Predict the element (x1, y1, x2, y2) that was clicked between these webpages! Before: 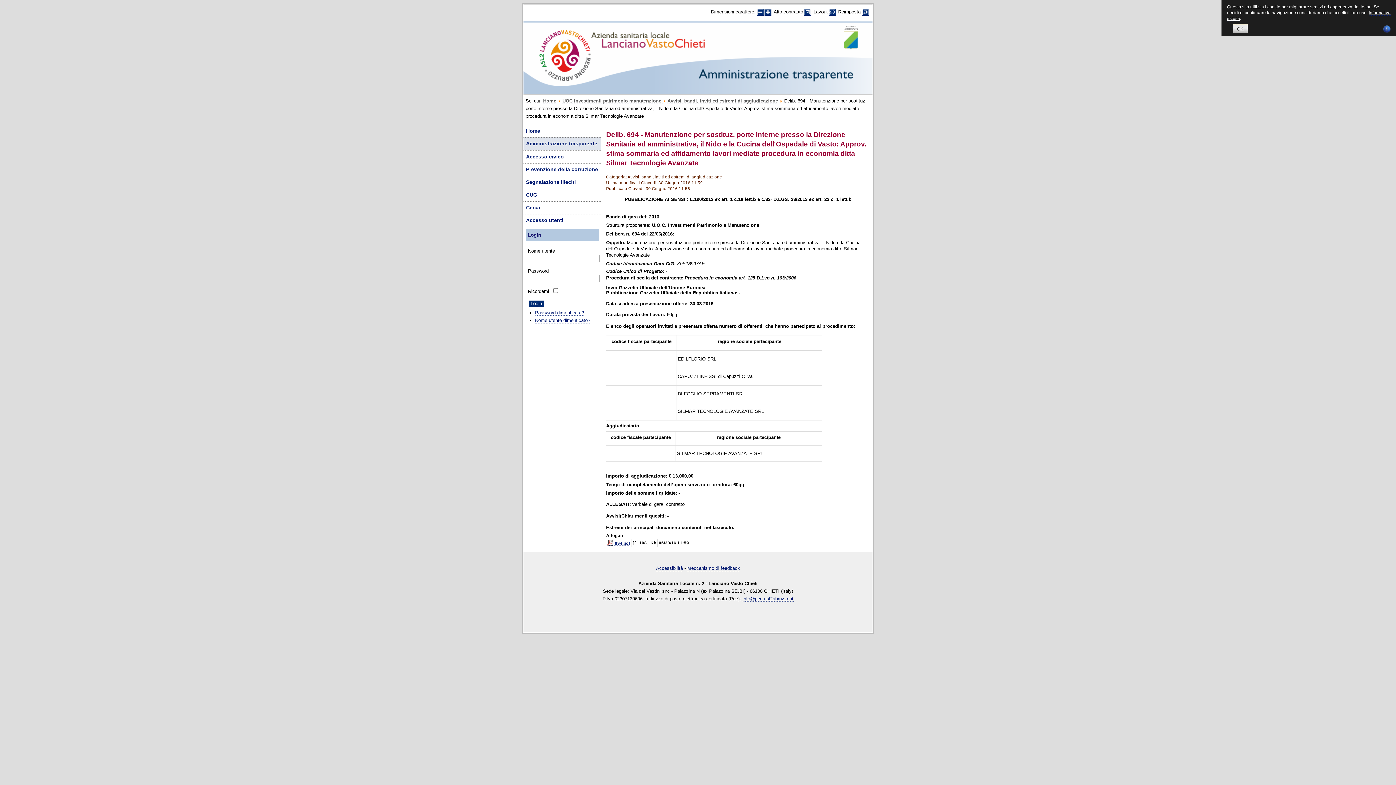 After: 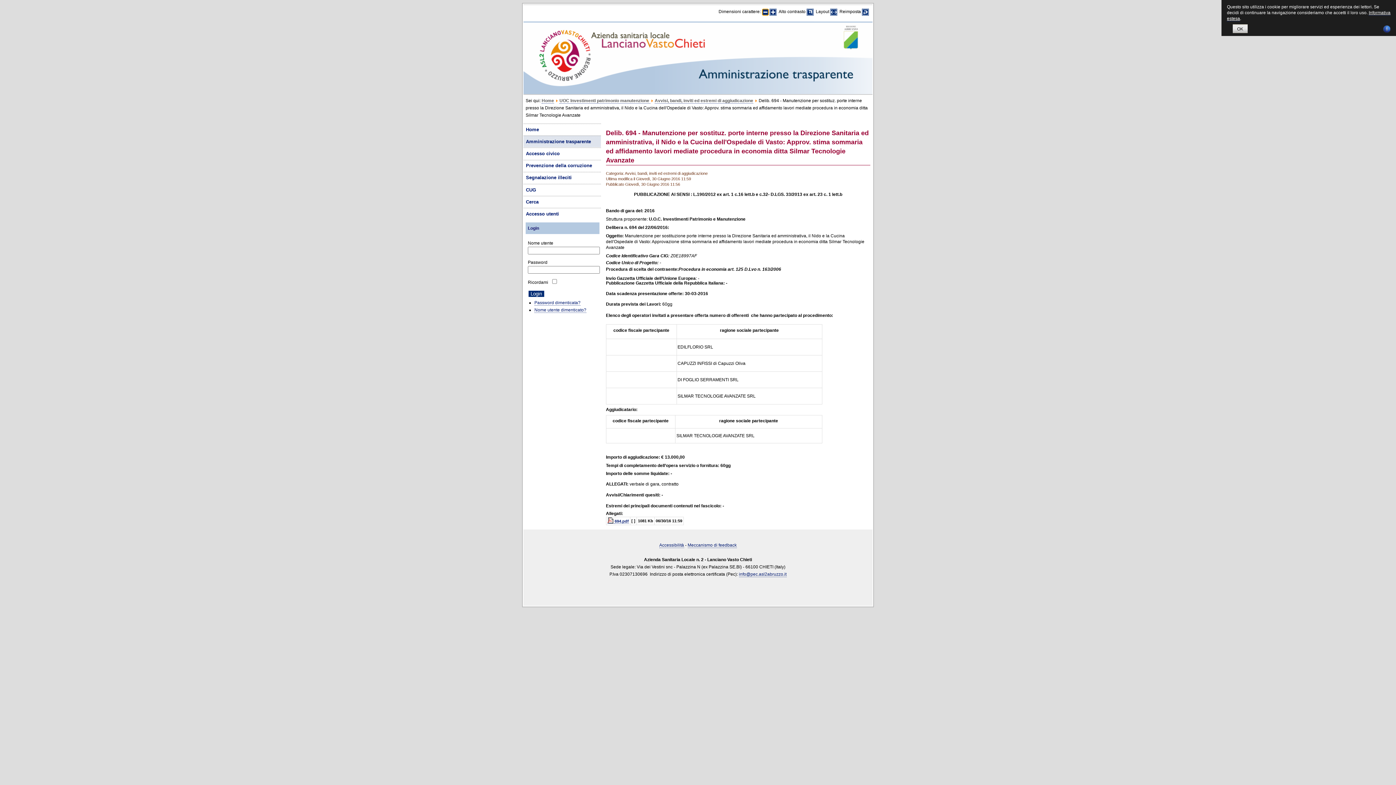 Action: bbox: (757, 9, 763, 15)